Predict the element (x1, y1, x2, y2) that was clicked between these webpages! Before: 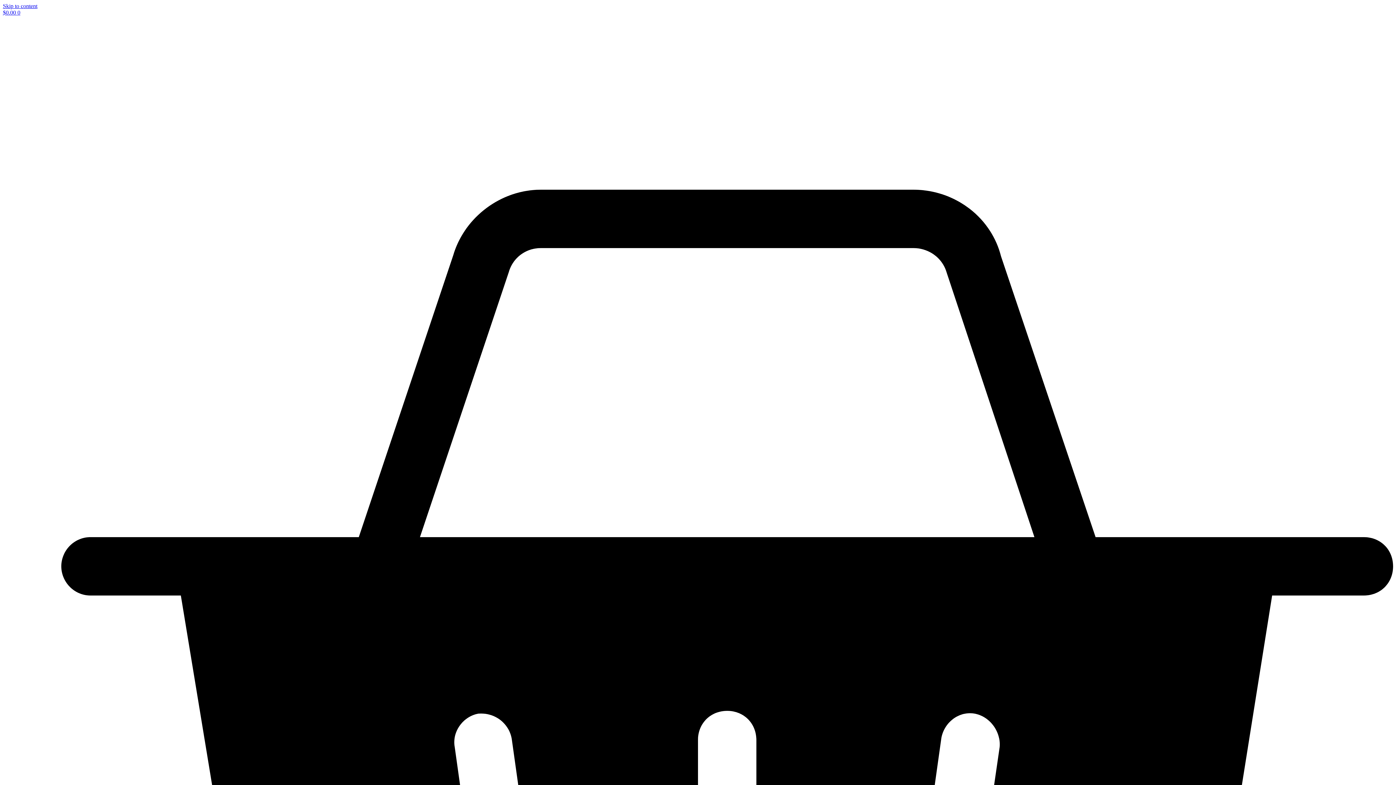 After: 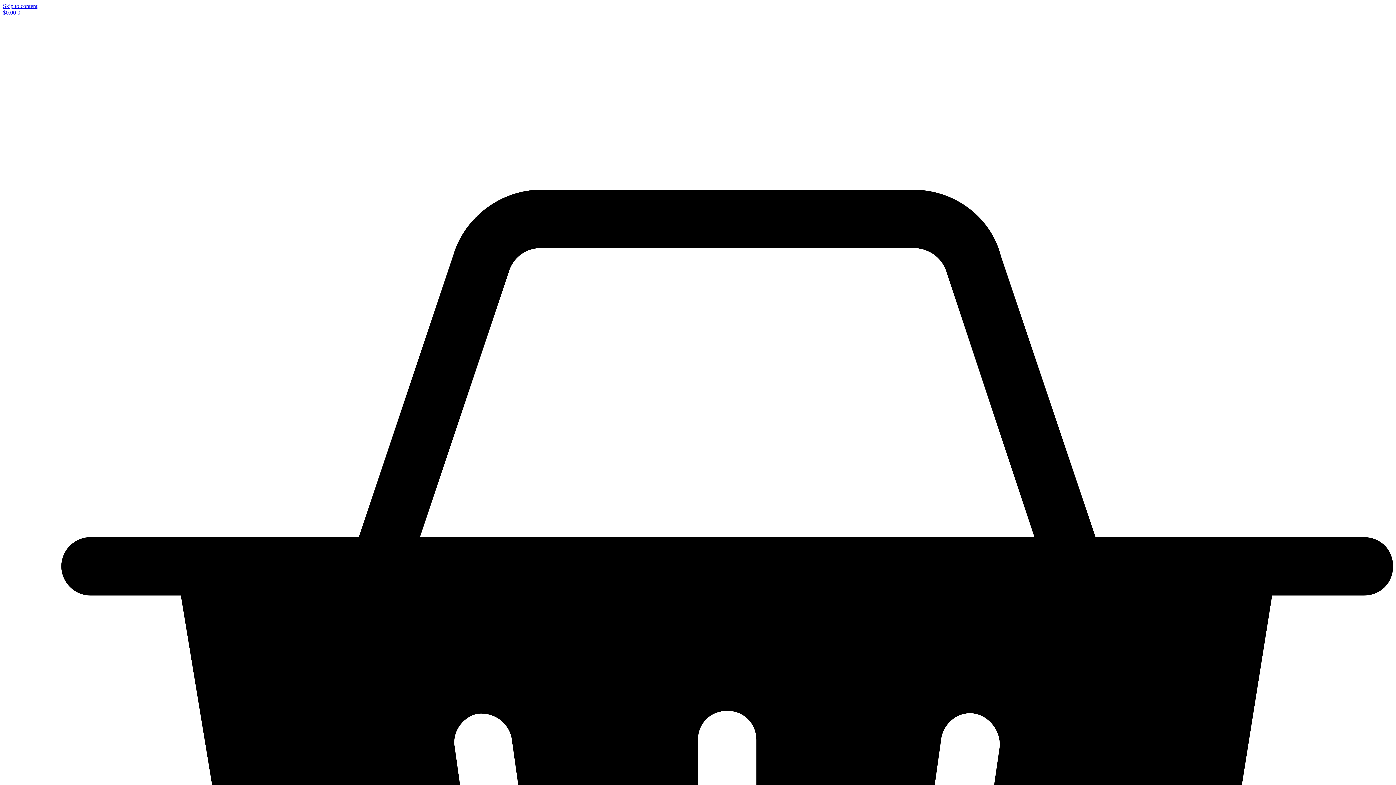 Action: label: $0.00 0  Cart bbox: (2, 9, 1393, 1414)